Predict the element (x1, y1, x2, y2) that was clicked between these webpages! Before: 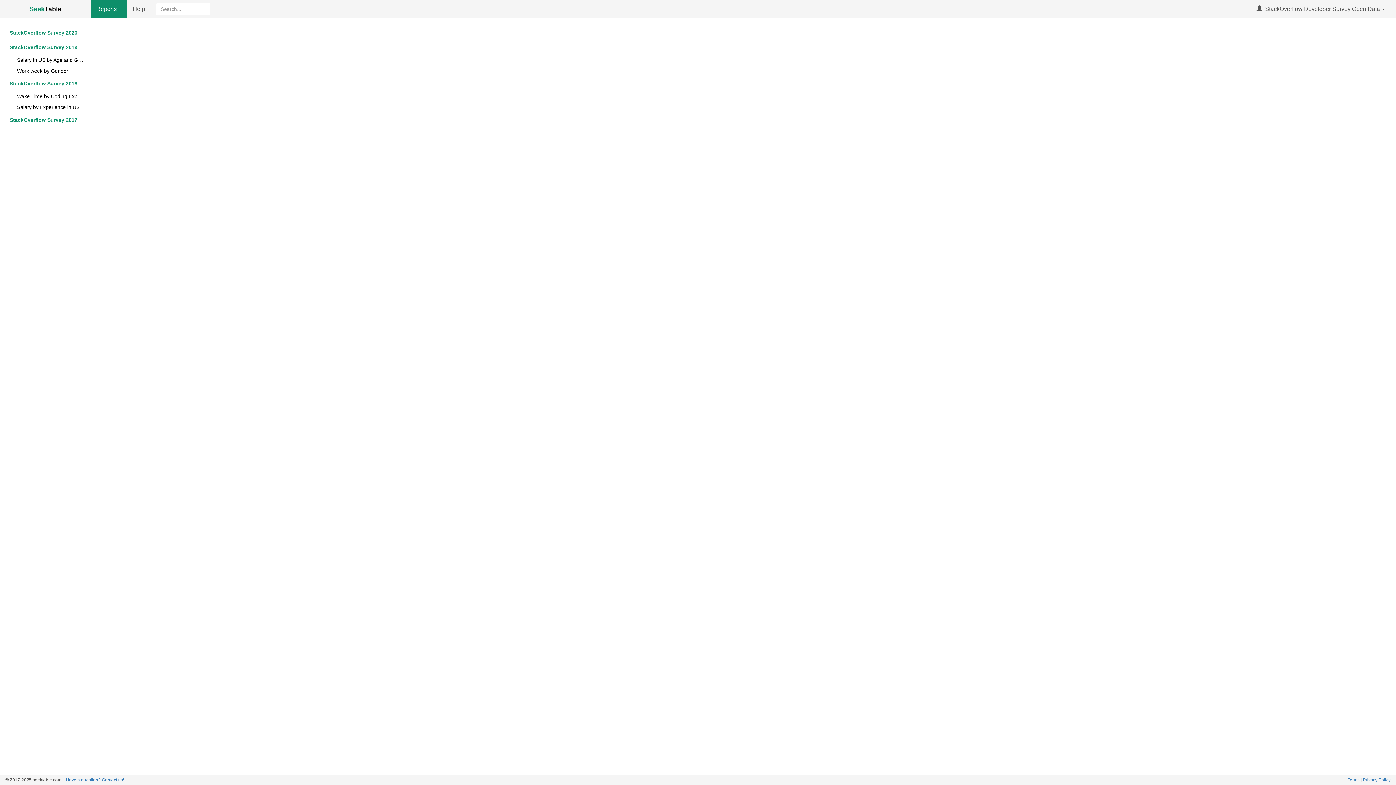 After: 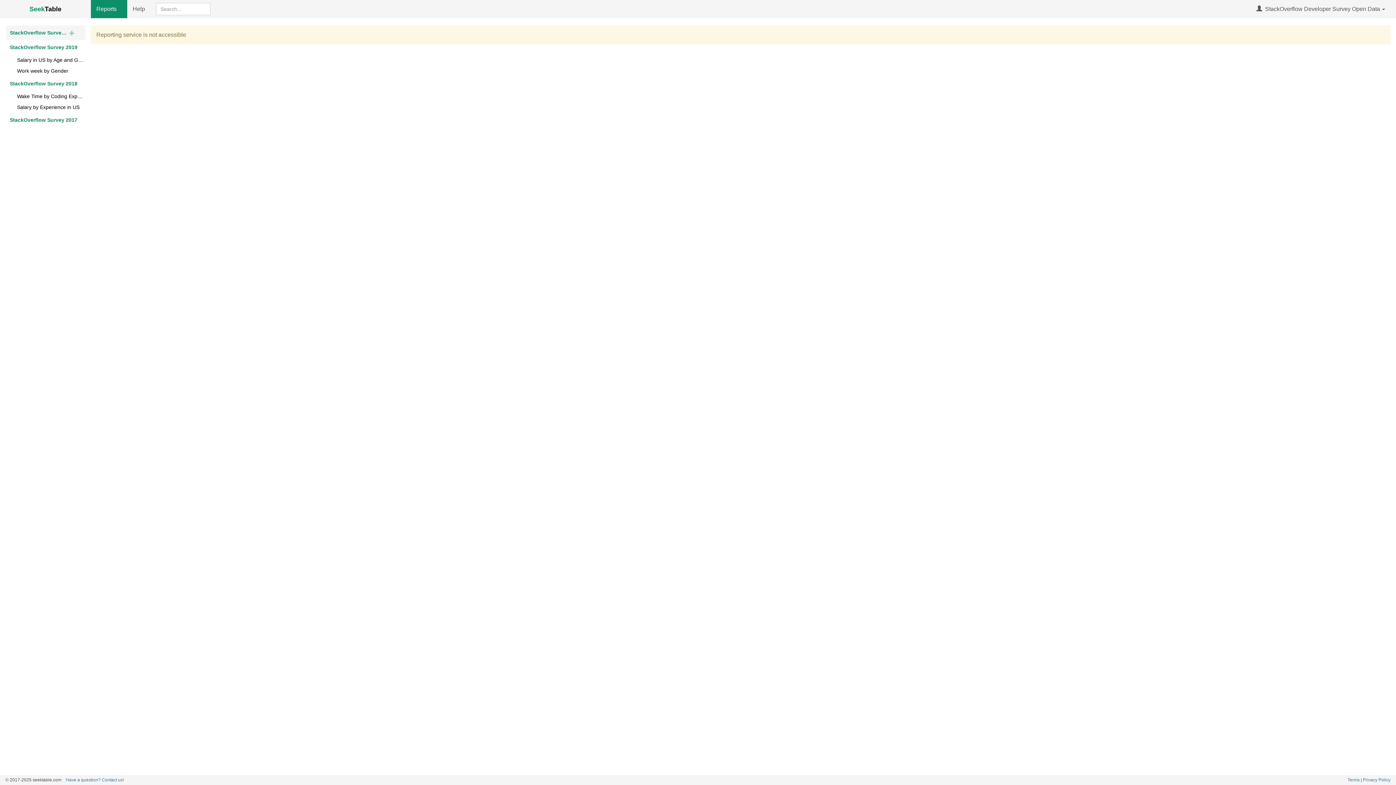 Action: bbox: (5, 25, 85, 40) label: StackOverflow Survey 2020